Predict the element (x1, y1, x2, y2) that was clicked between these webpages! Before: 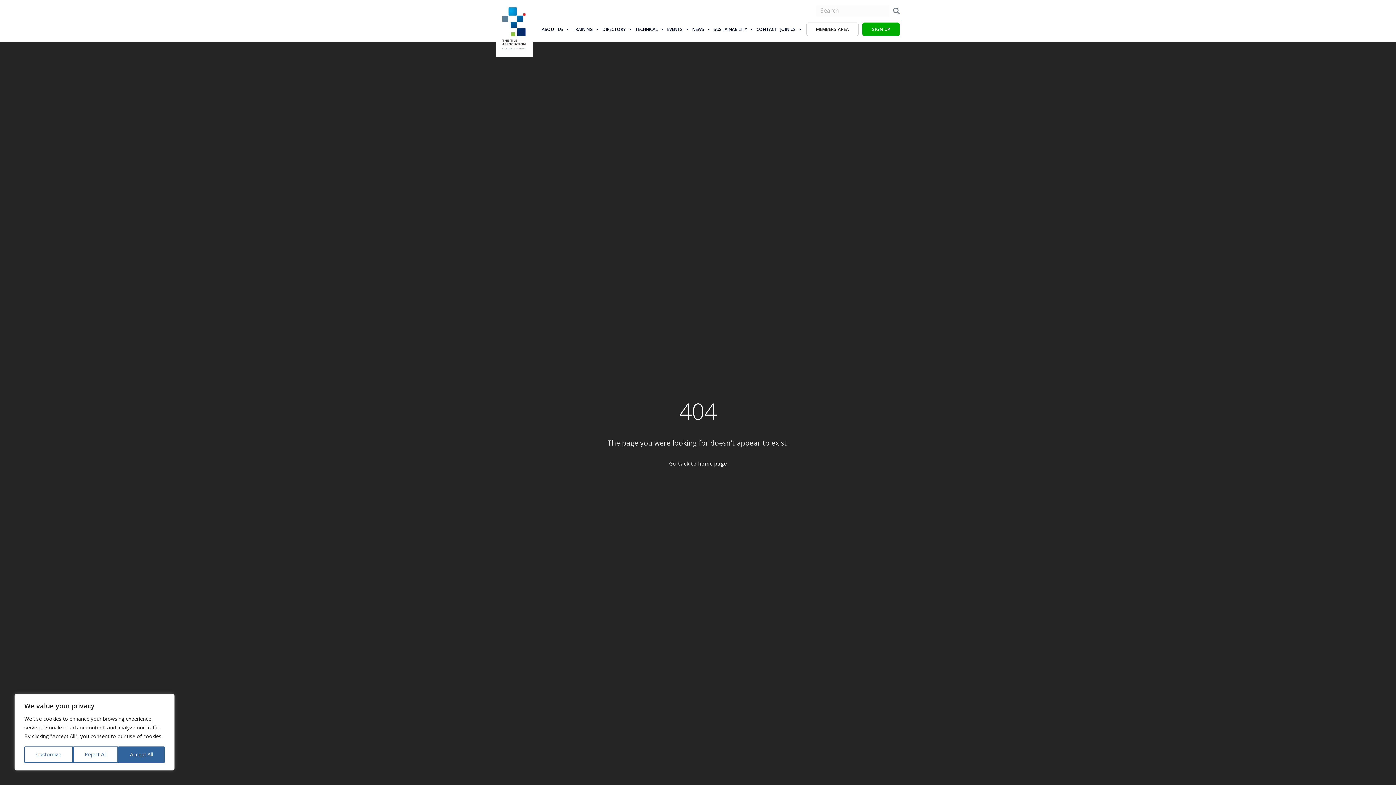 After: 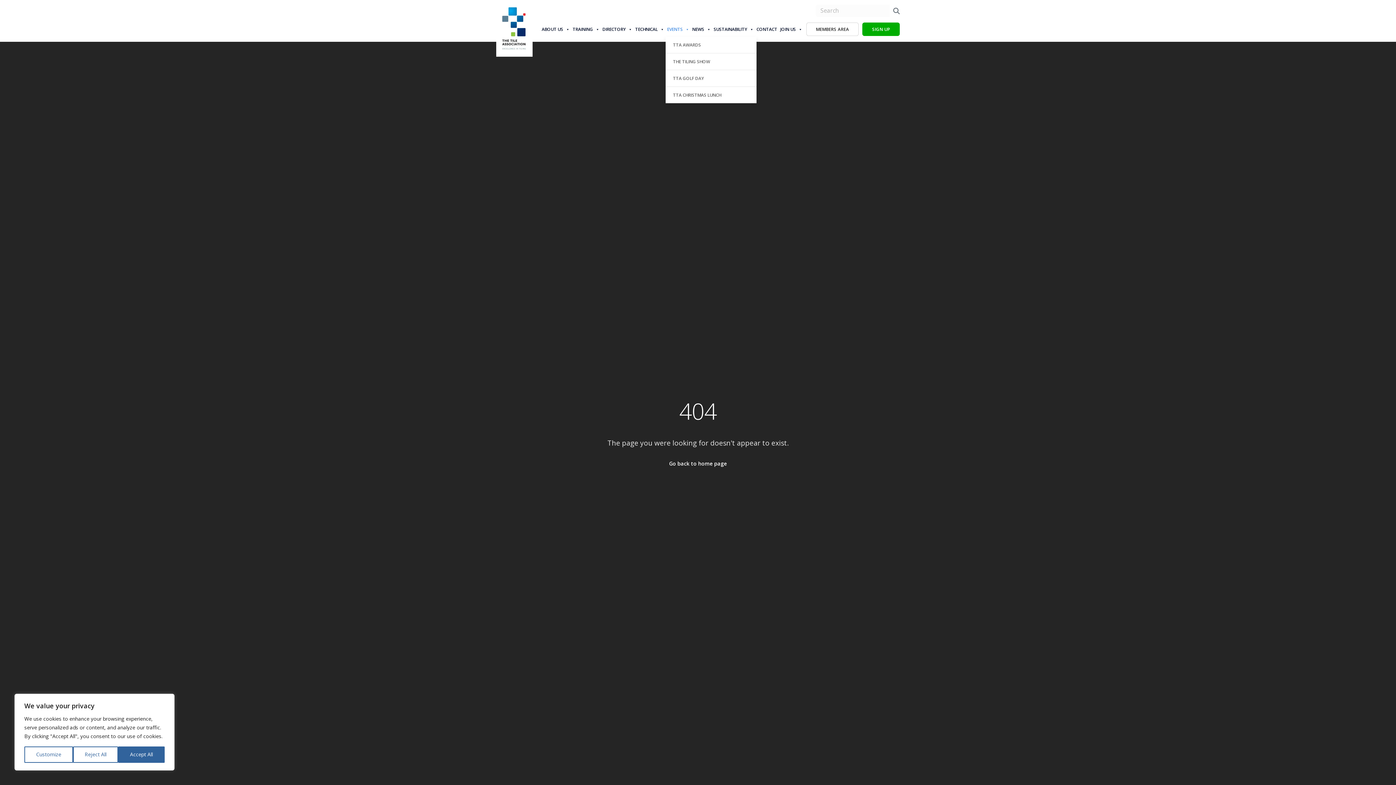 Action: label: EVENTS bbox: (665, 22, 690, 36)